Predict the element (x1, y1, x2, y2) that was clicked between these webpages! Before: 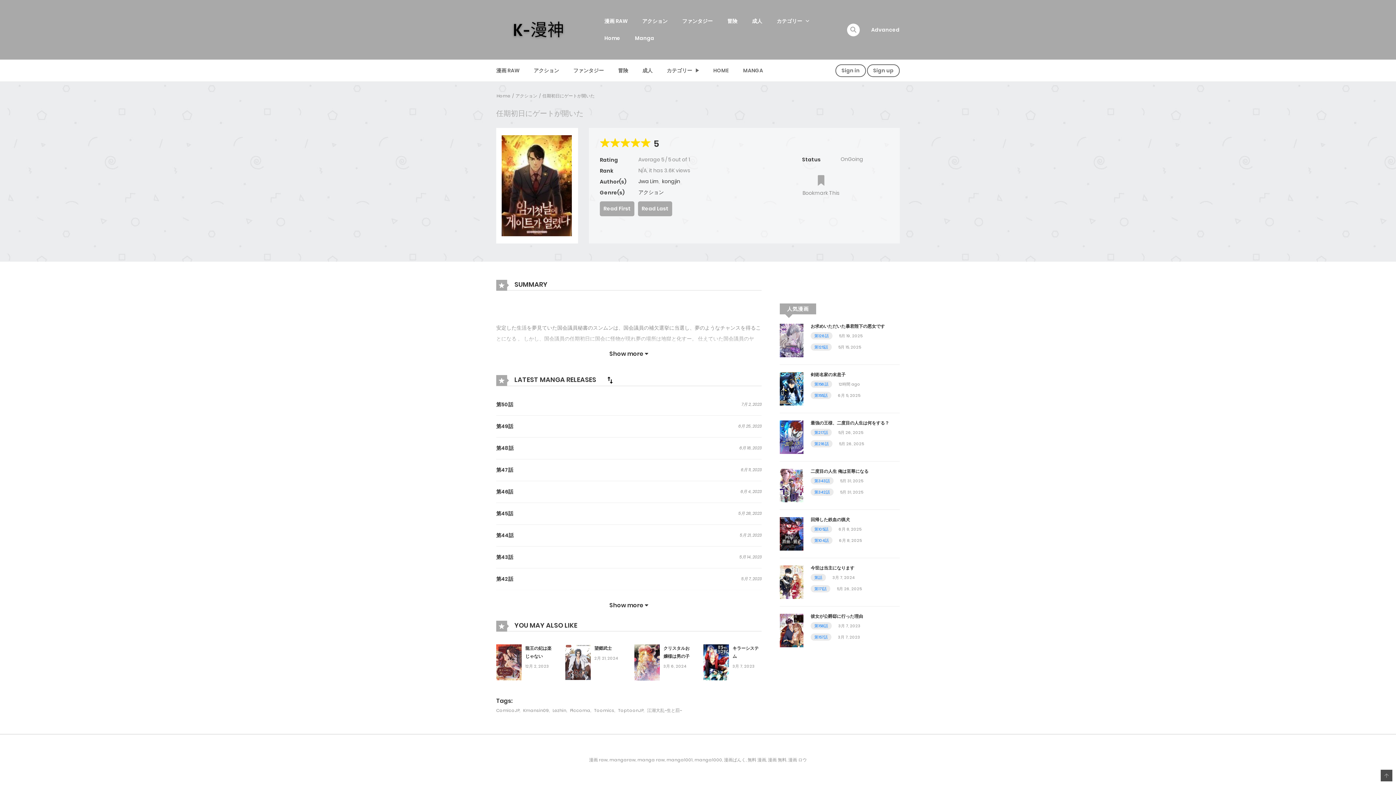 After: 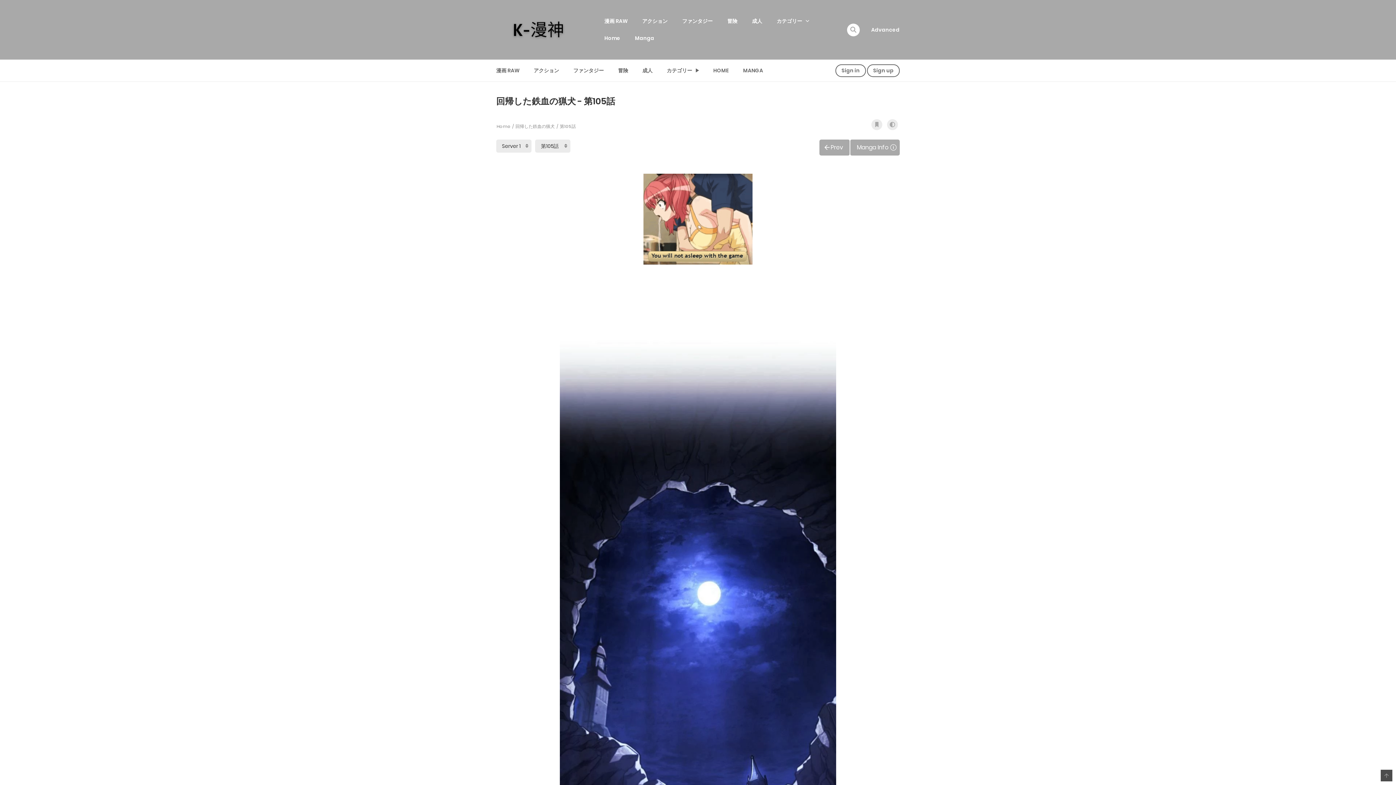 Action: bbox: (814, 526, 828, 532) label: 第105話